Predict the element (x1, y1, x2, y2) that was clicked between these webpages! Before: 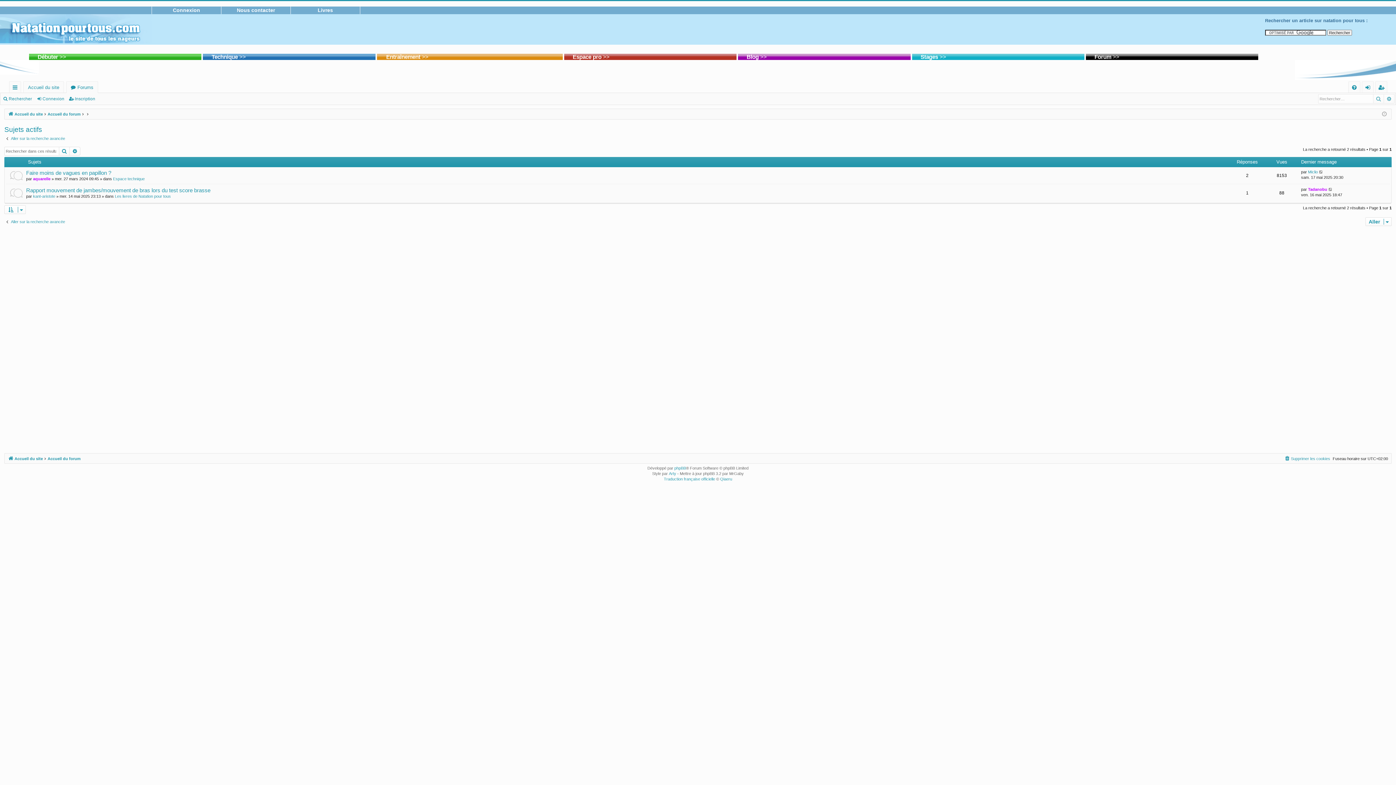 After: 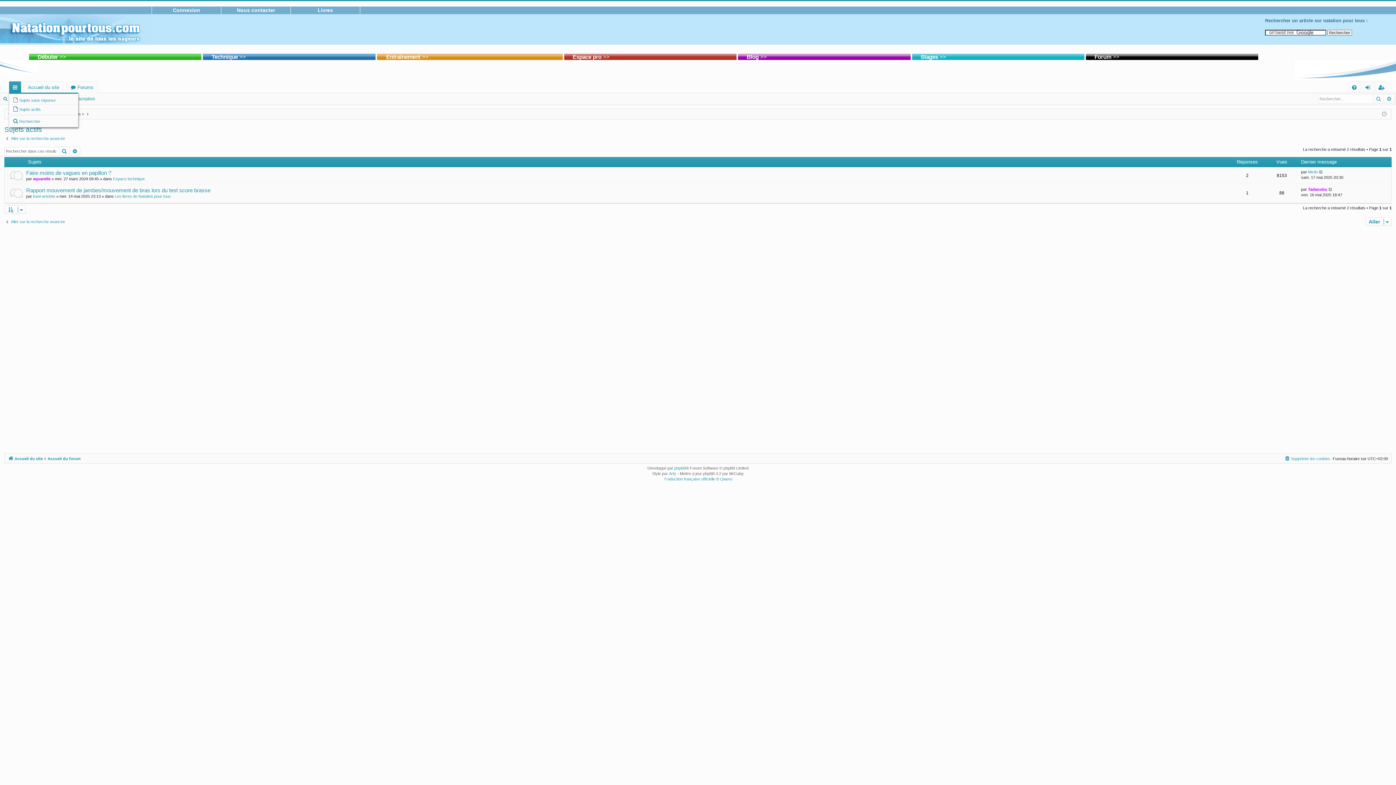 Action: bbox: (9, 81, 20, 93) label: Raccourcis